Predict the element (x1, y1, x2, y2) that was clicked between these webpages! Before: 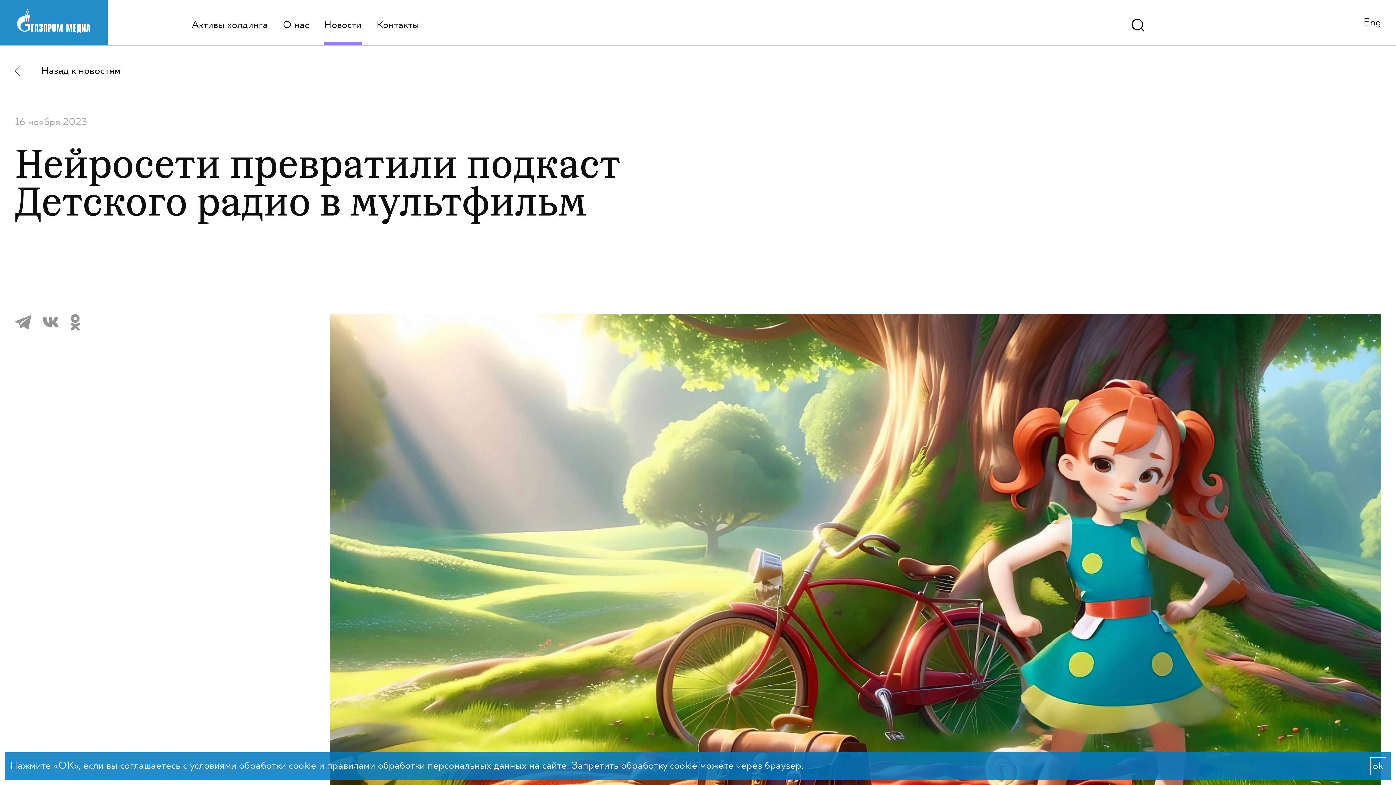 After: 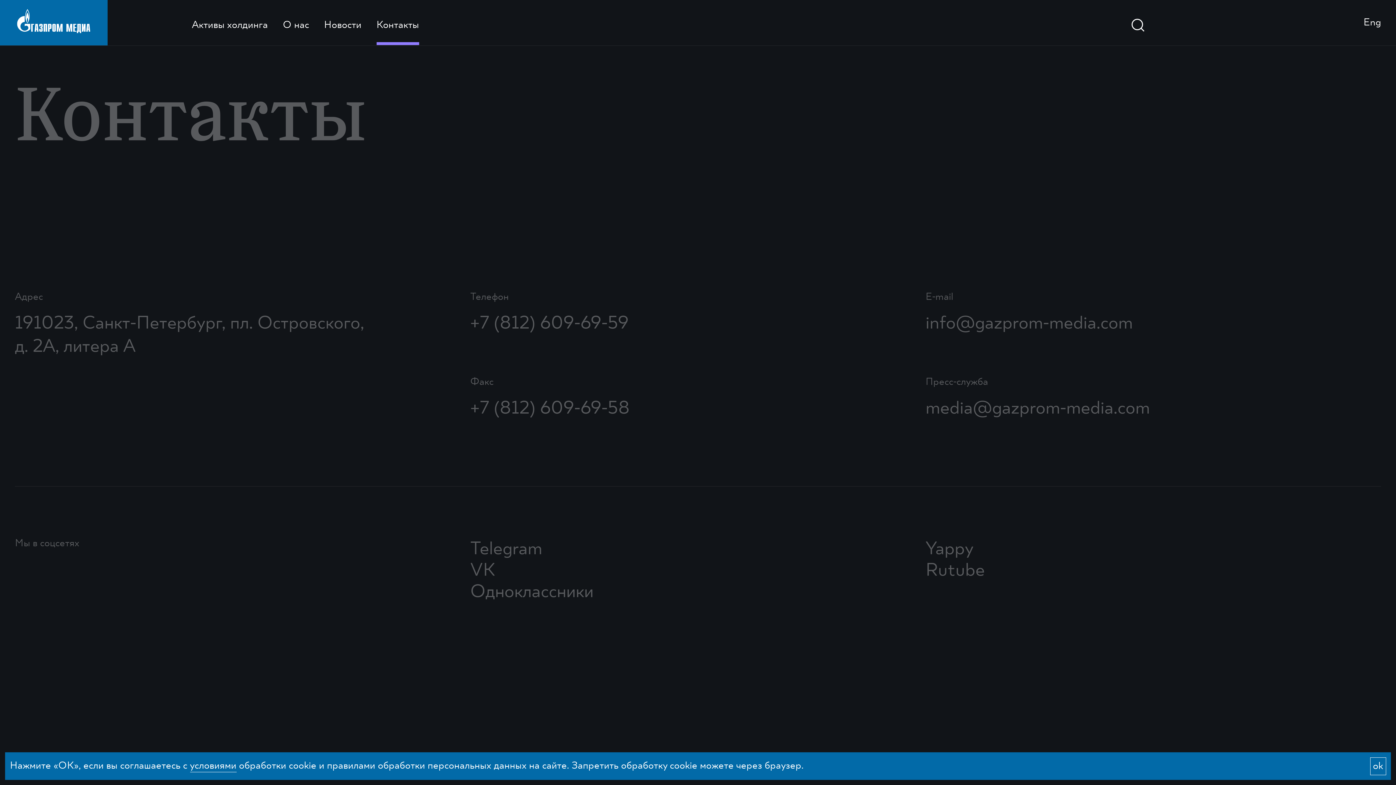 Action: bbox: (376, 20, 419, 30) label: Контакты